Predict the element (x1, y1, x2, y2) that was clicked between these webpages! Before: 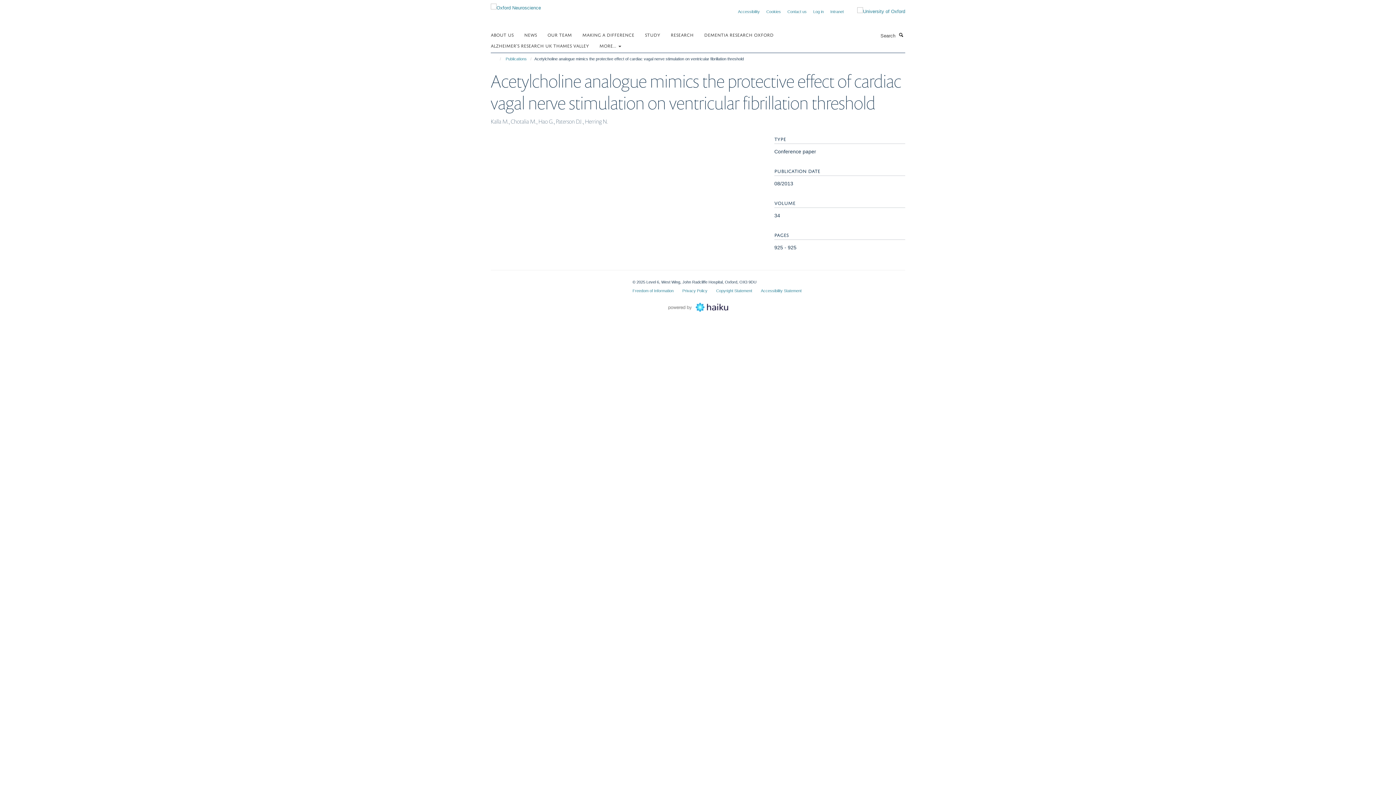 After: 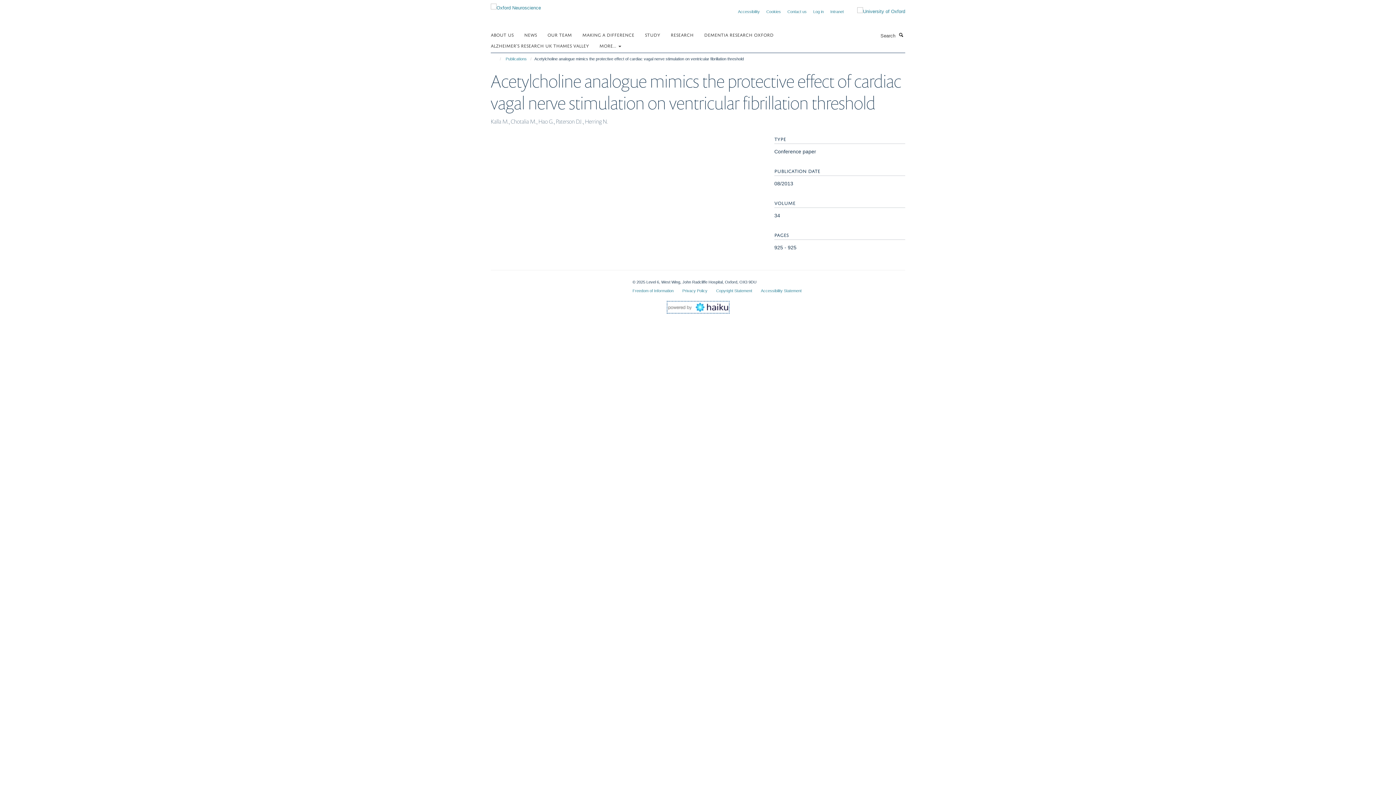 Action: bbox: (668, 304, 728, 309)